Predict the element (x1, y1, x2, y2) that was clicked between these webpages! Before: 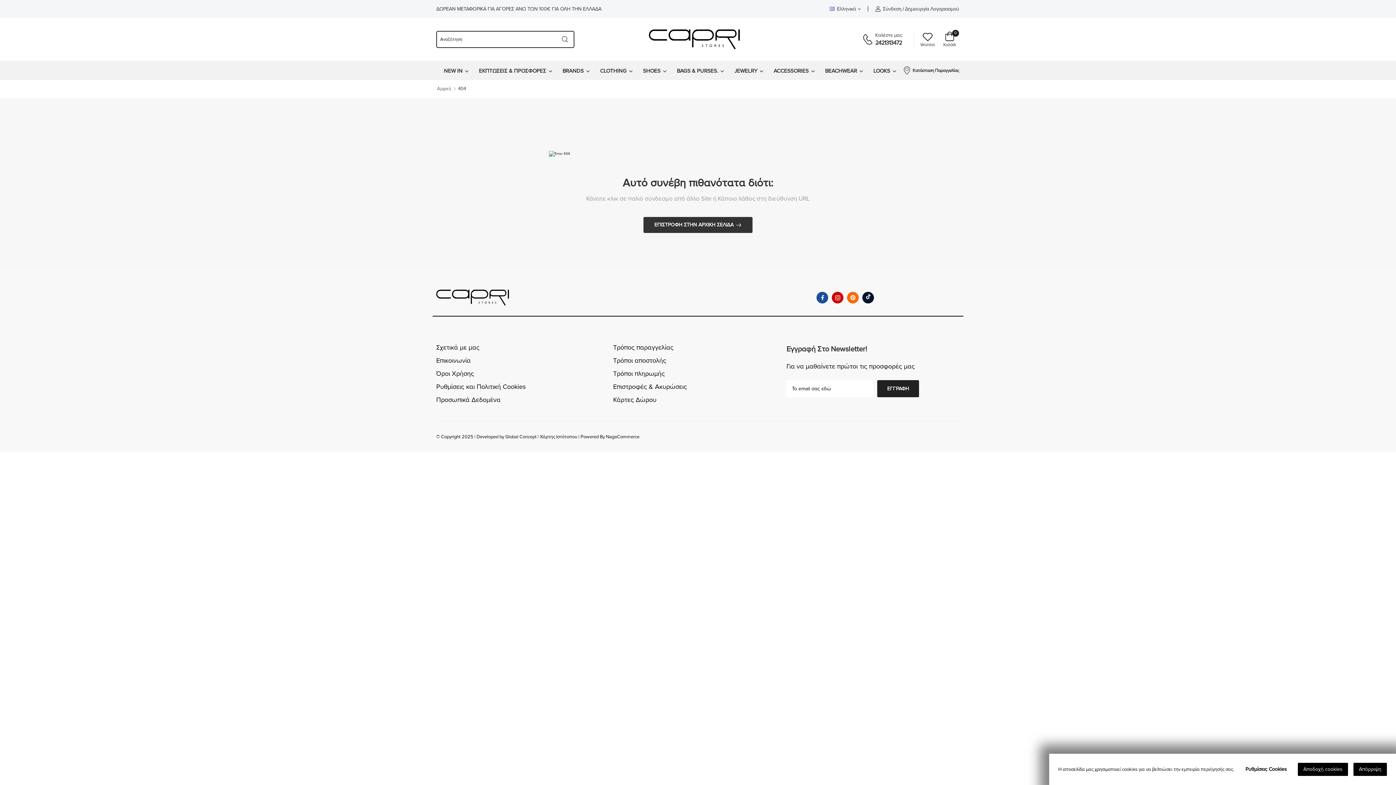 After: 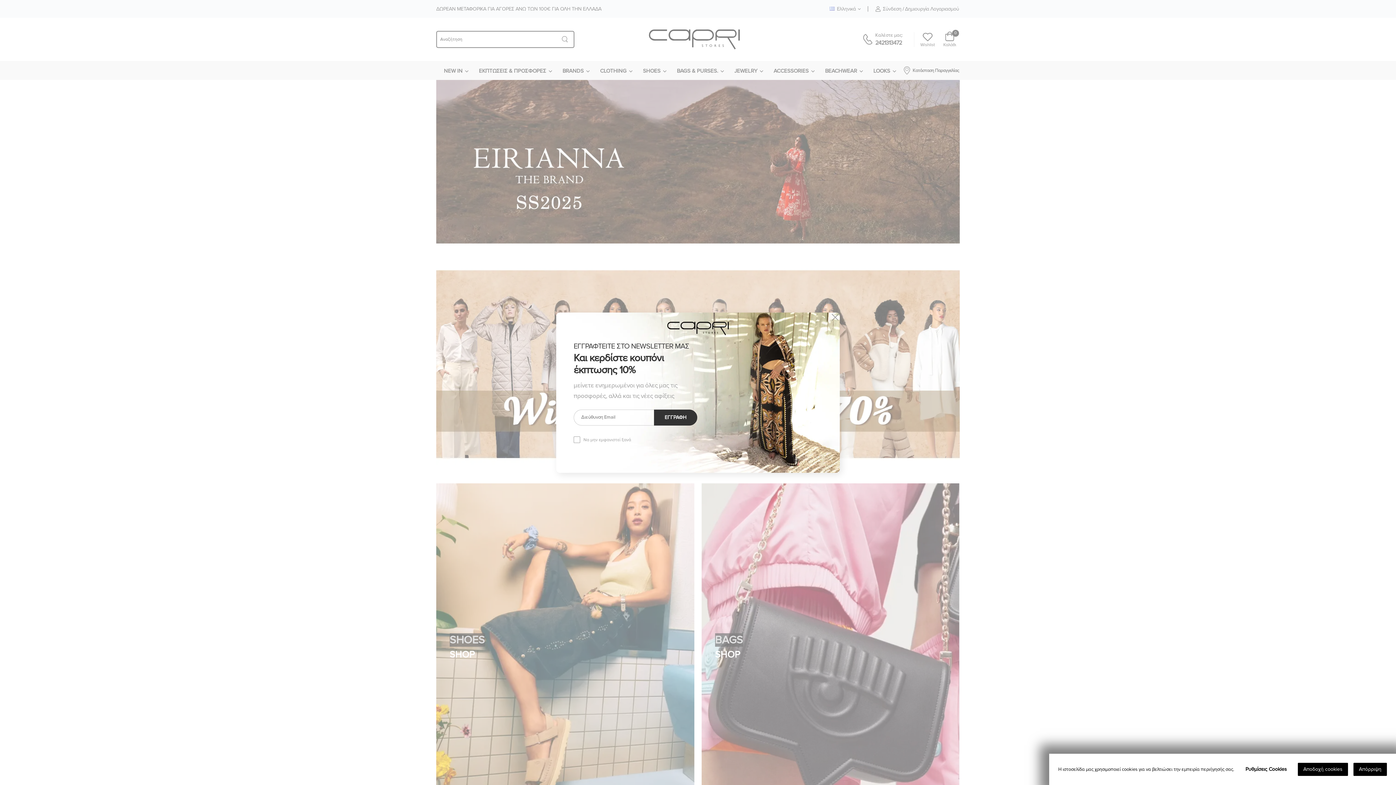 Action: bbox: (643, 217, 752, 233) label: ΕΠΙΣΤΡΟΦΗ ΣΤΗΝ ΑΡΧΙΚΗ ΣΕΛΙΔΑ